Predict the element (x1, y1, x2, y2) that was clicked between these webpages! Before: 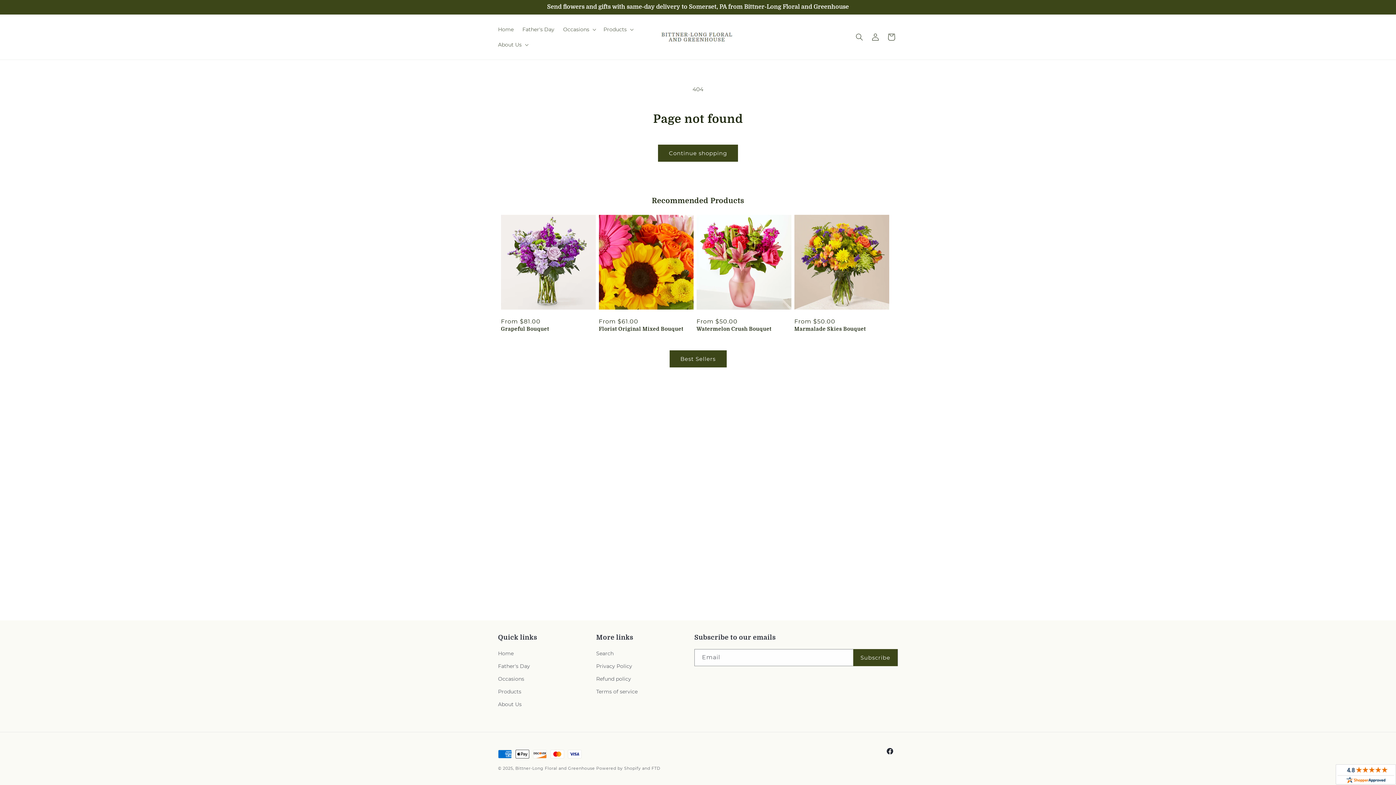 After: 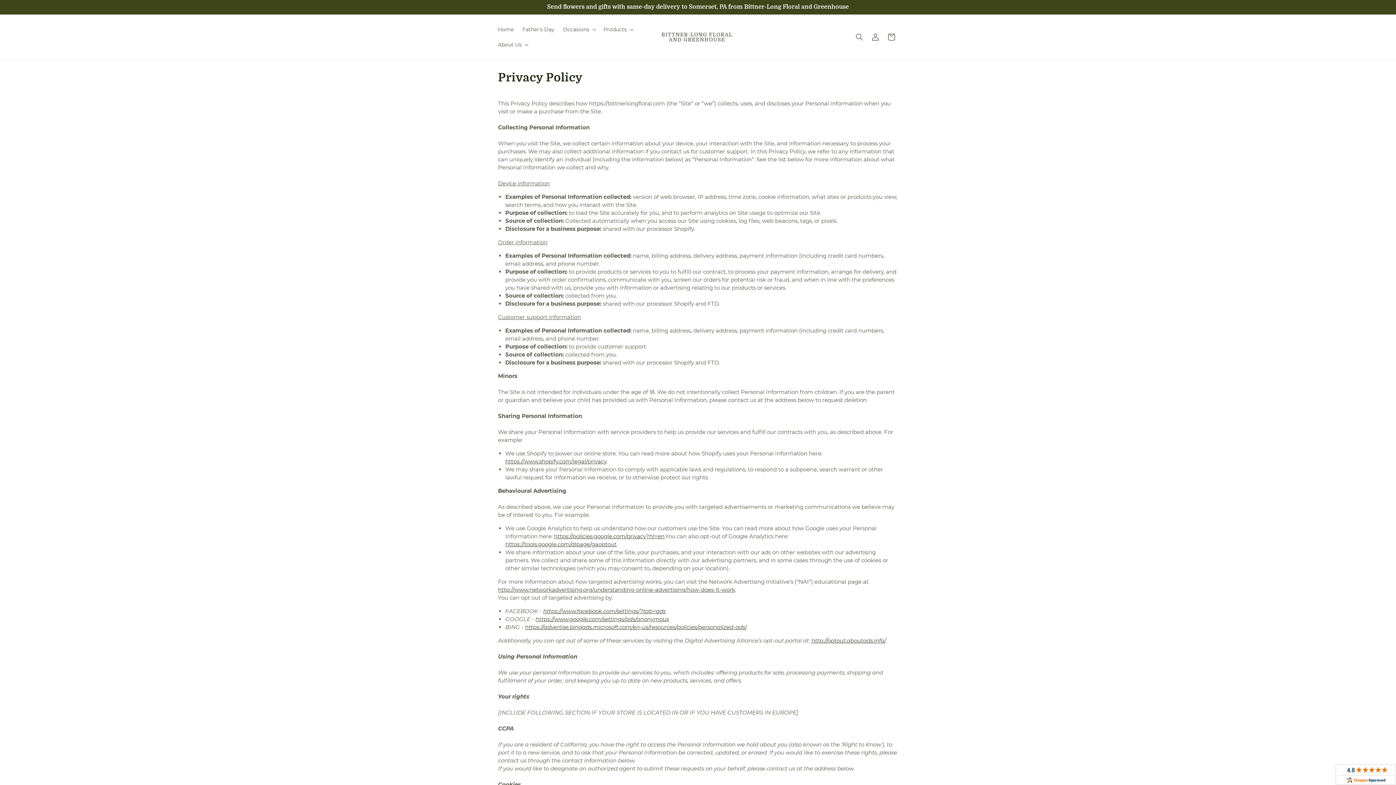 Action: label: Privacy Policy bbox: (596, 660, 632, 673)